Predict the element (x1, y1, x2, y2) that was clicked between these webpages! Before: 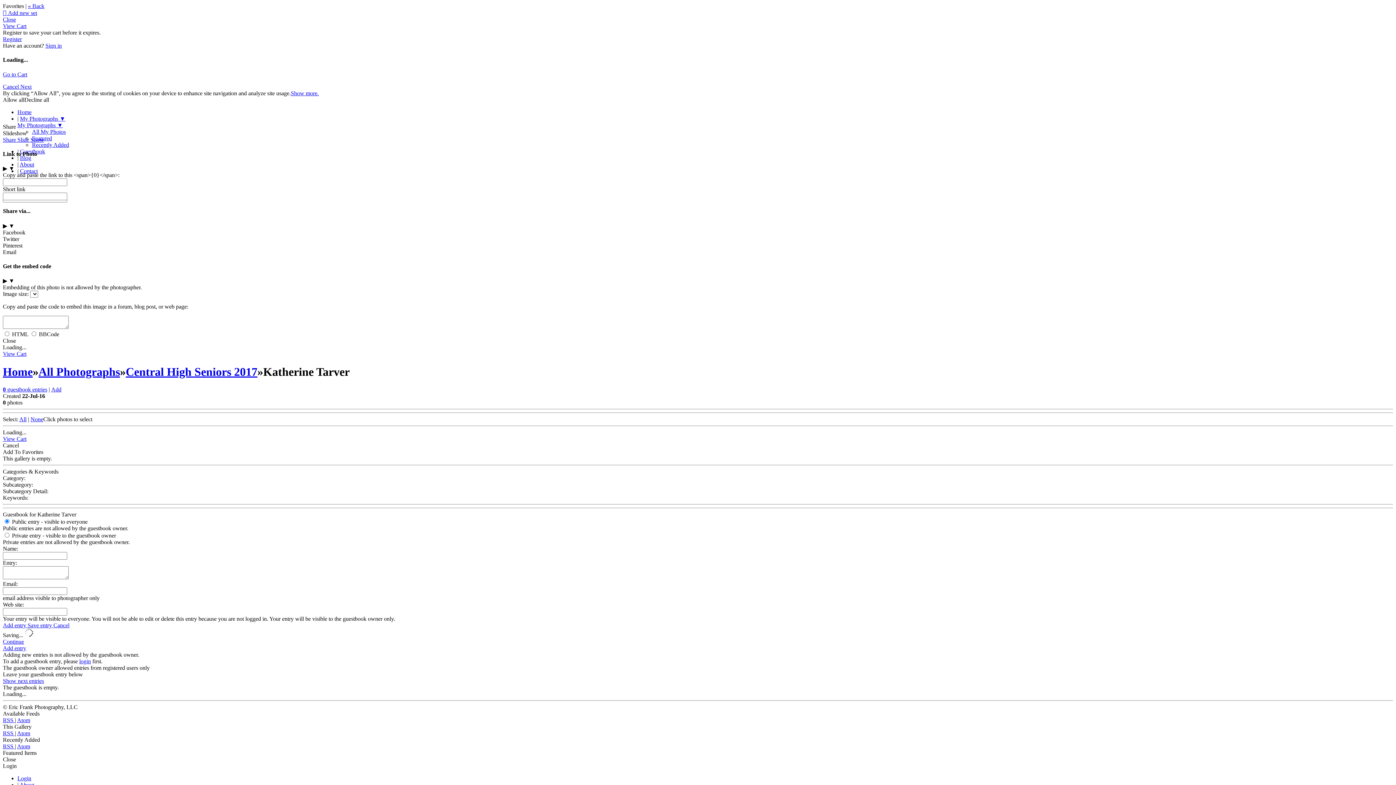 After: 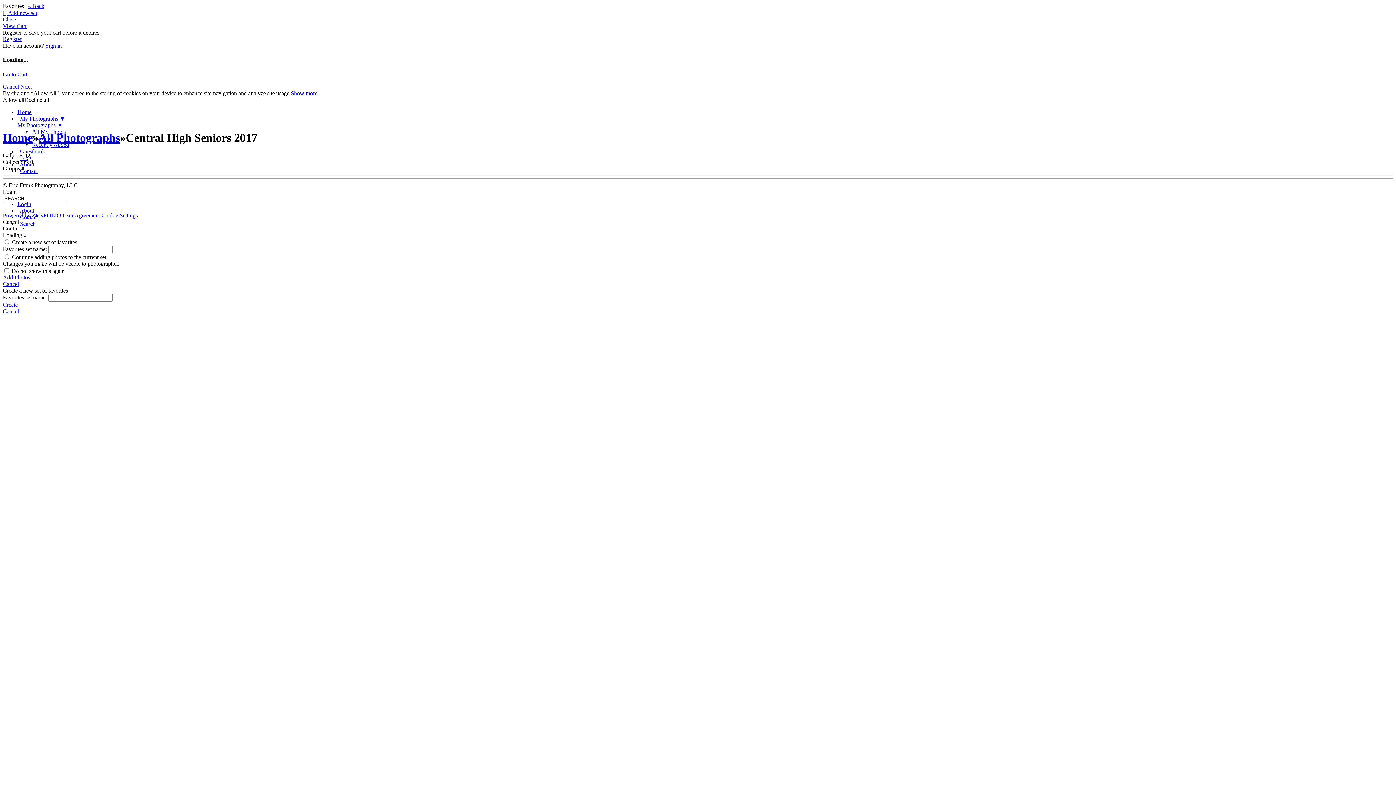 Action: bbox: (125, 365, 257, 378) label: Central High Seniors 2017